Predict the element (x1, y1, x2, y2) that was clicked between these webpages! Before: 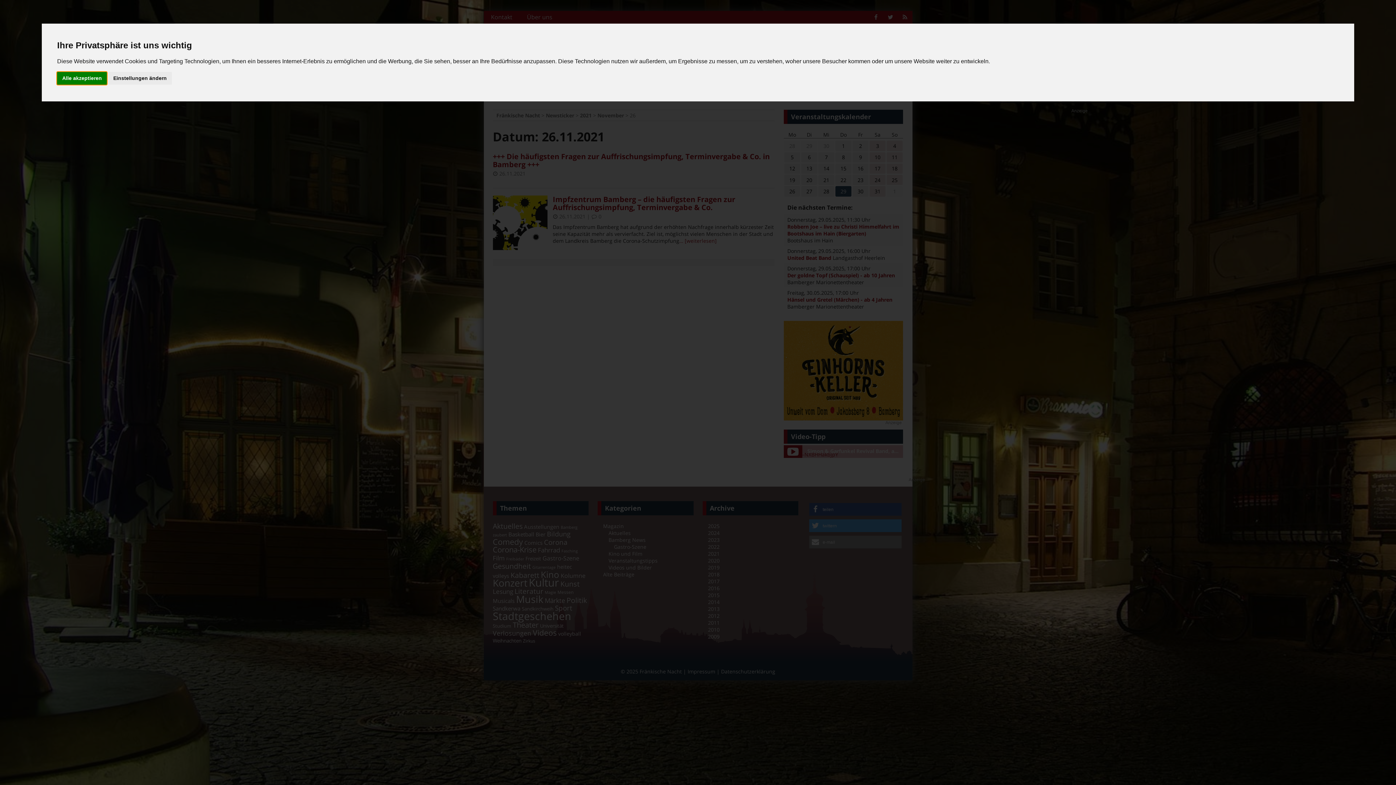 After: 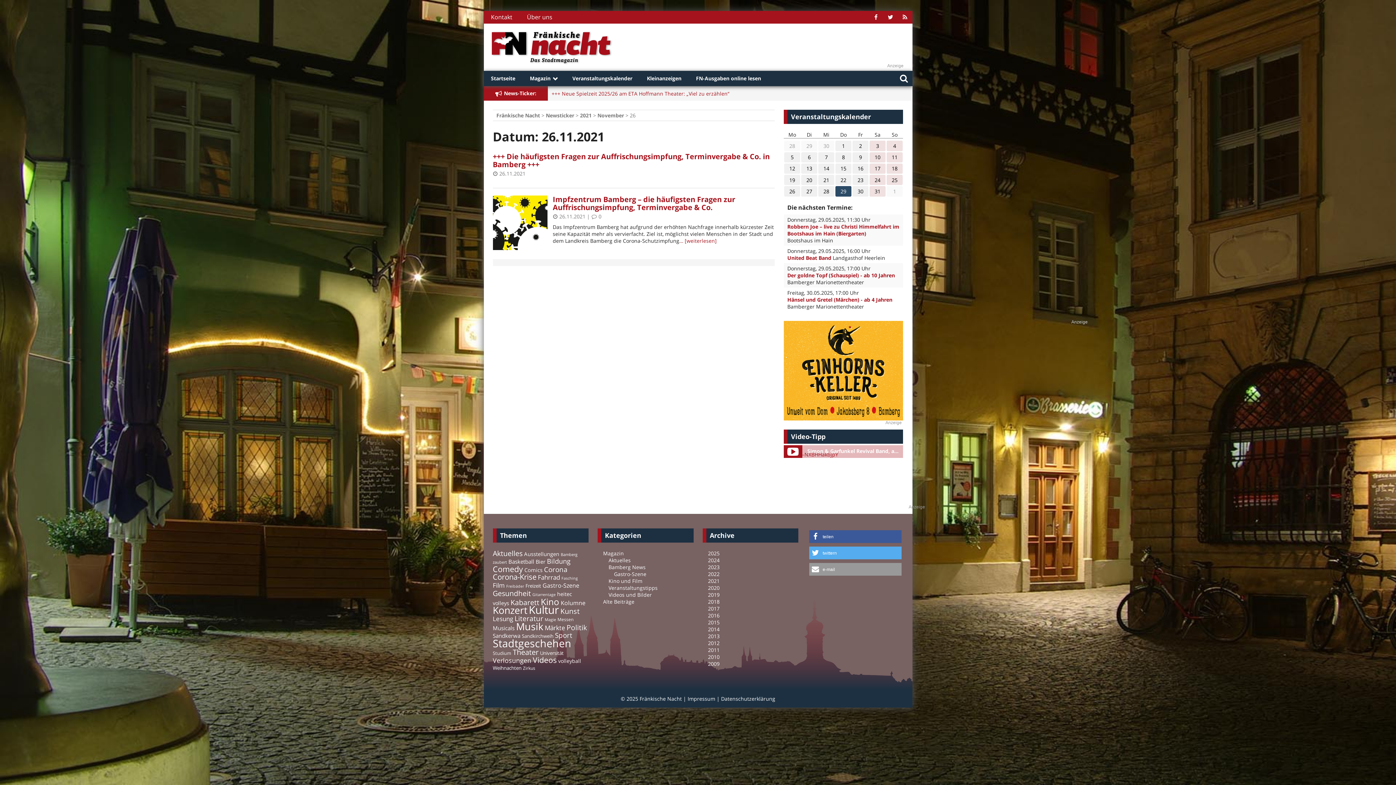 Action: bbox: (57, 72, 106, 84) label: Alle akzeptieren